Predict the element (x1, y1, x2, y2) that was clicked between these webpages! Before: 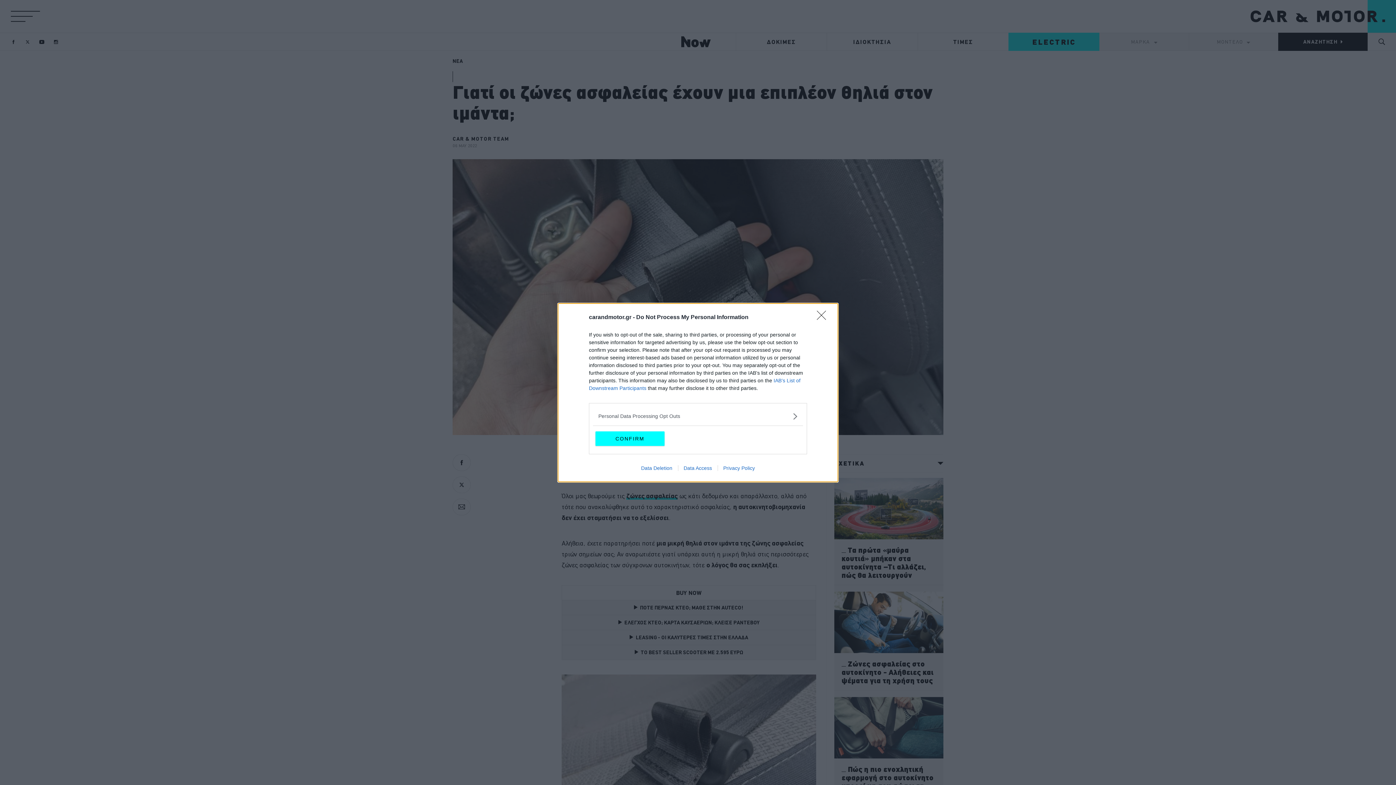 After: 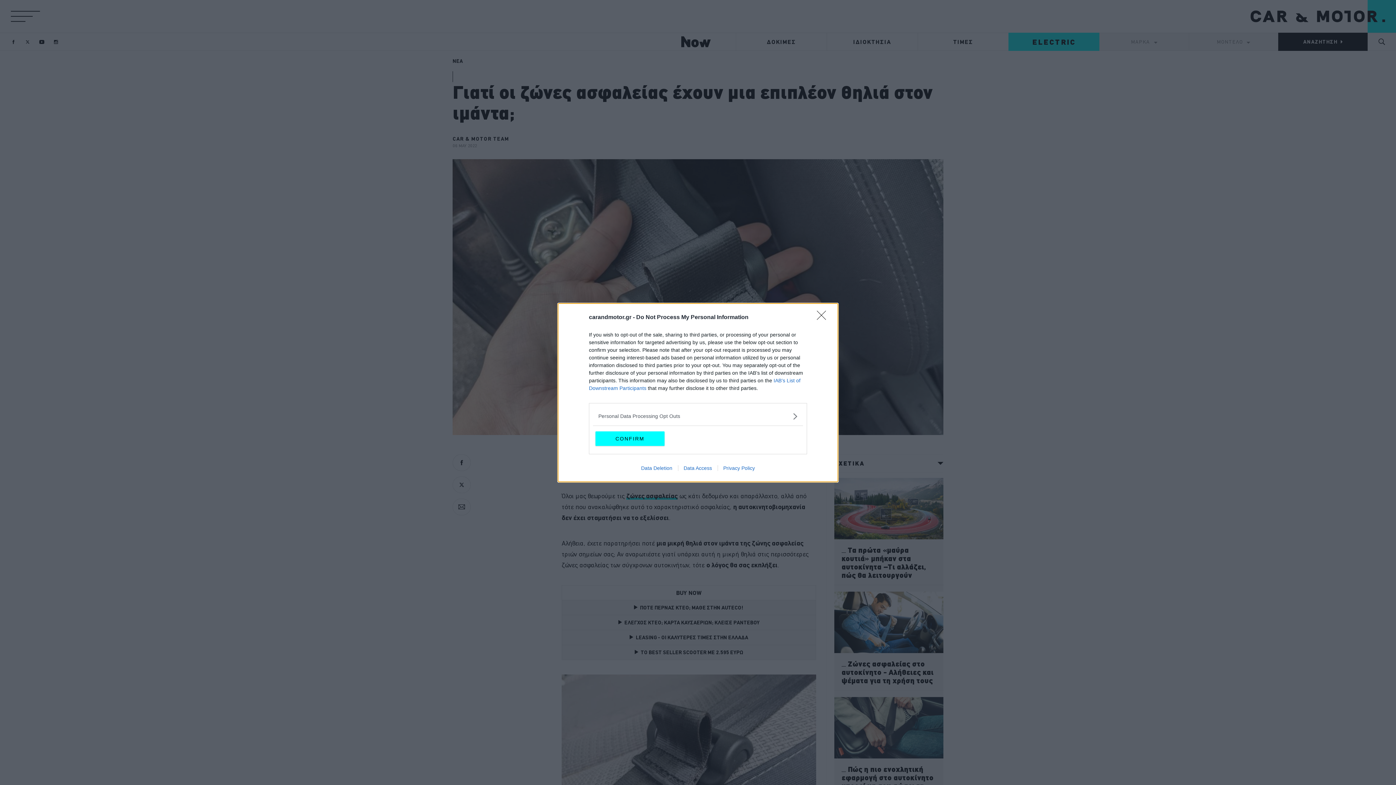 Action: bbox: (635, 465, 678, 471) label: Data Deletion